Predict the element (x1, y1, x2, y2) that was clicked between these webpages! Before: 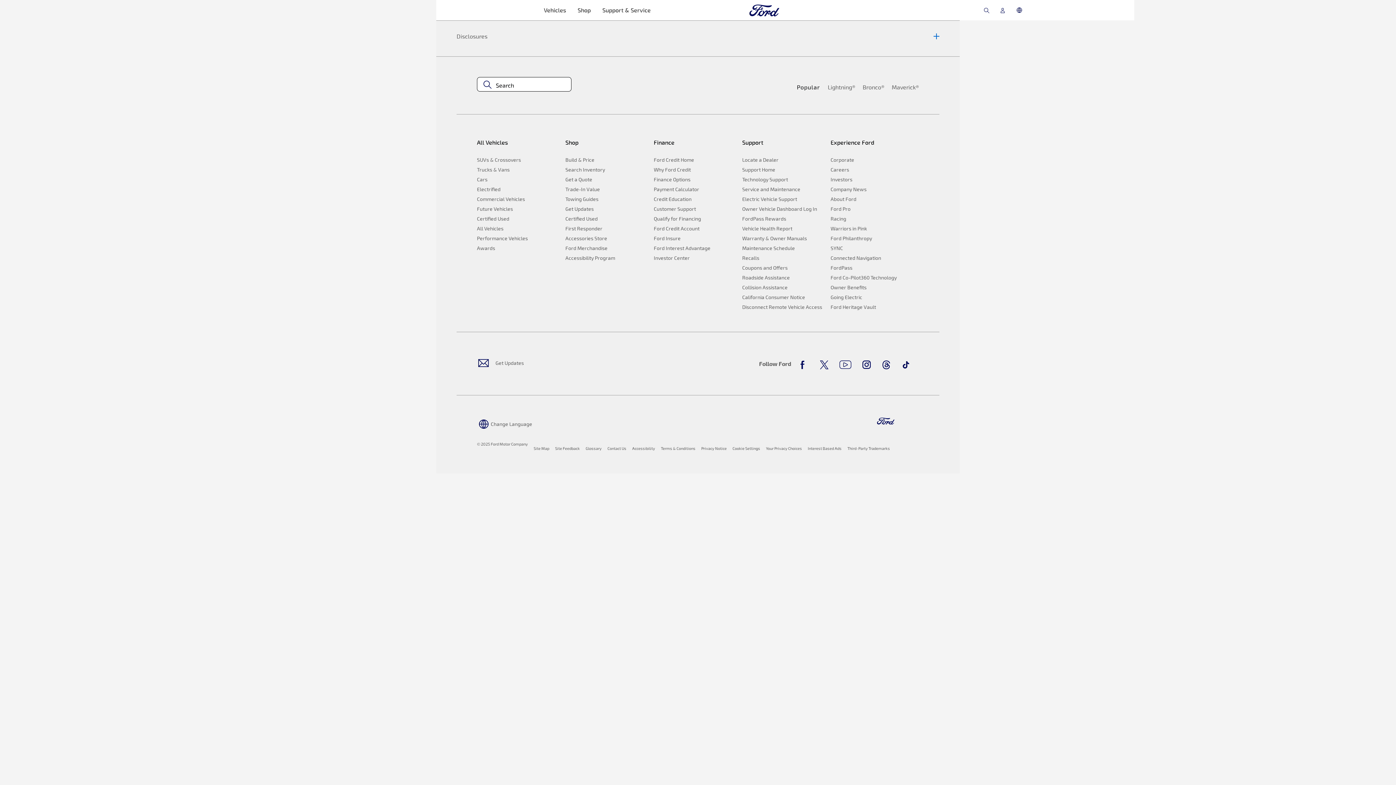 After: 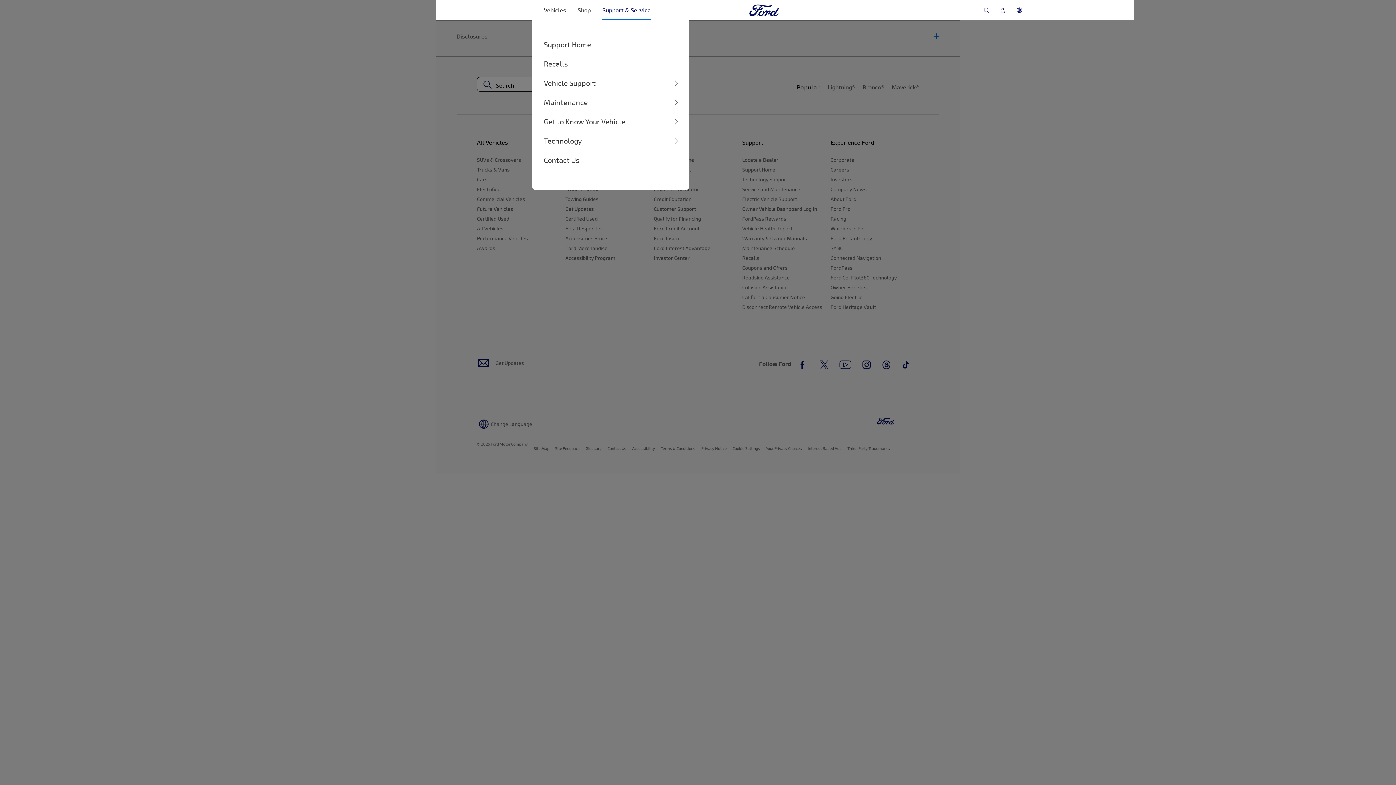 Action: bbox: (602, 0, 650, 20) label: Support & Service